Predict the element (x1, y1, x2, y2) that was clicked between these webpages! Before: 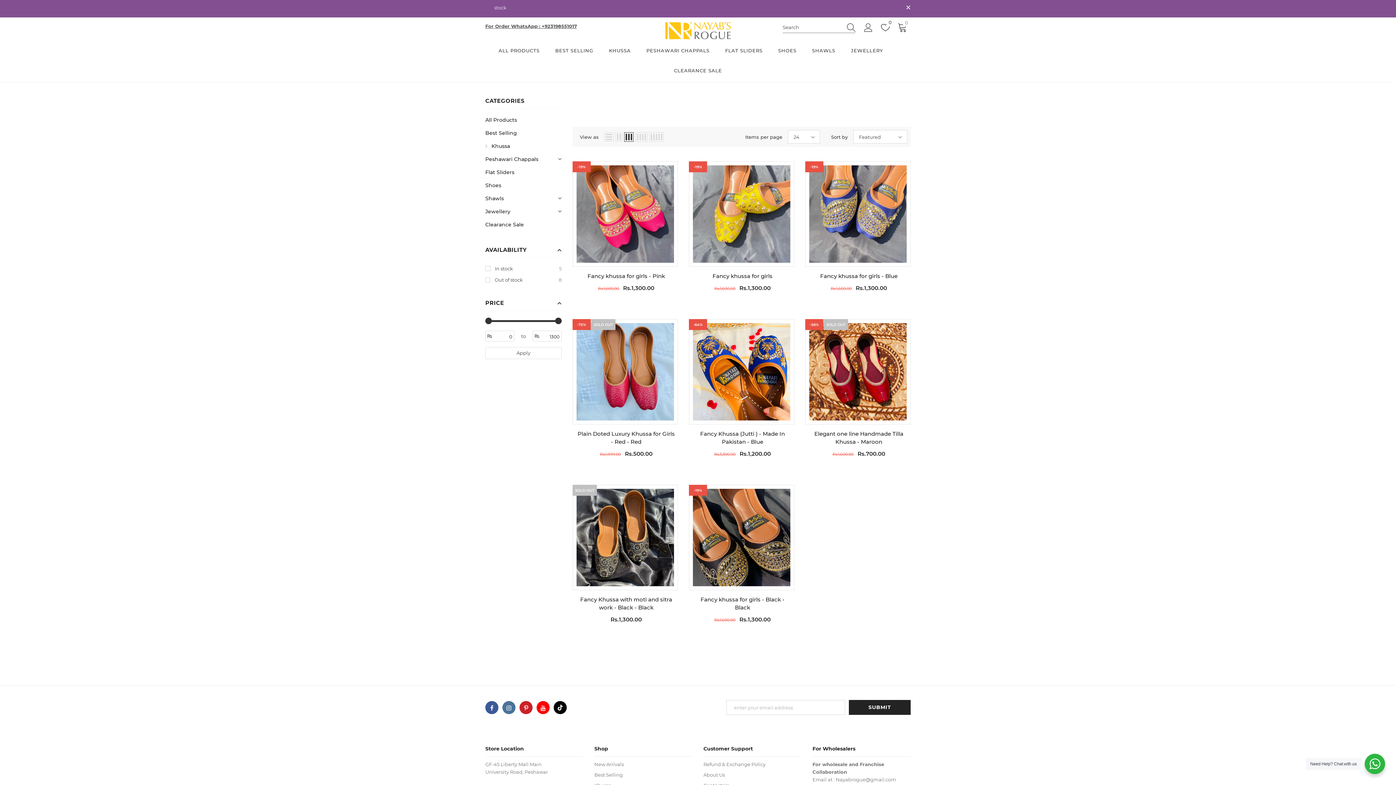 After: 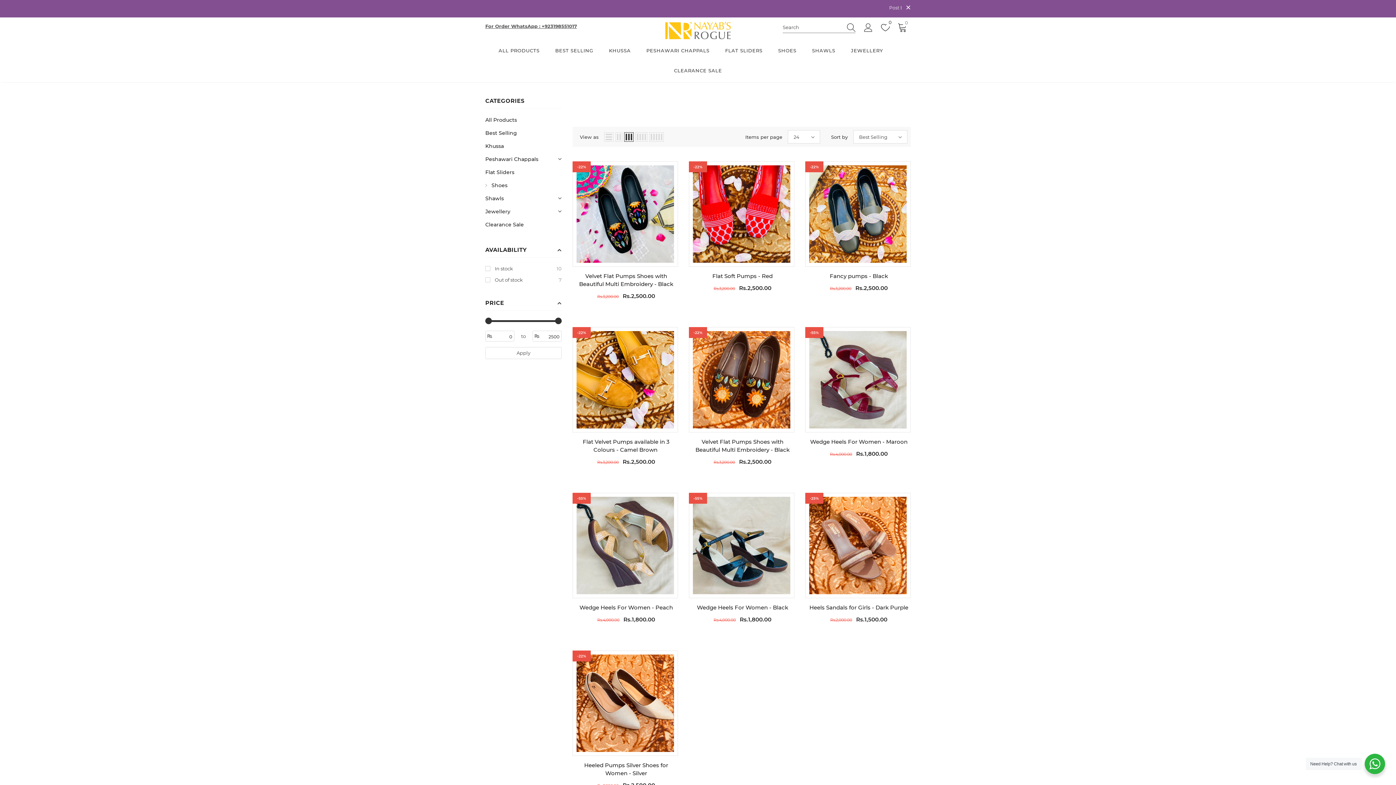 Action: label: Shoes bbox: (485, 178, 501, 192)